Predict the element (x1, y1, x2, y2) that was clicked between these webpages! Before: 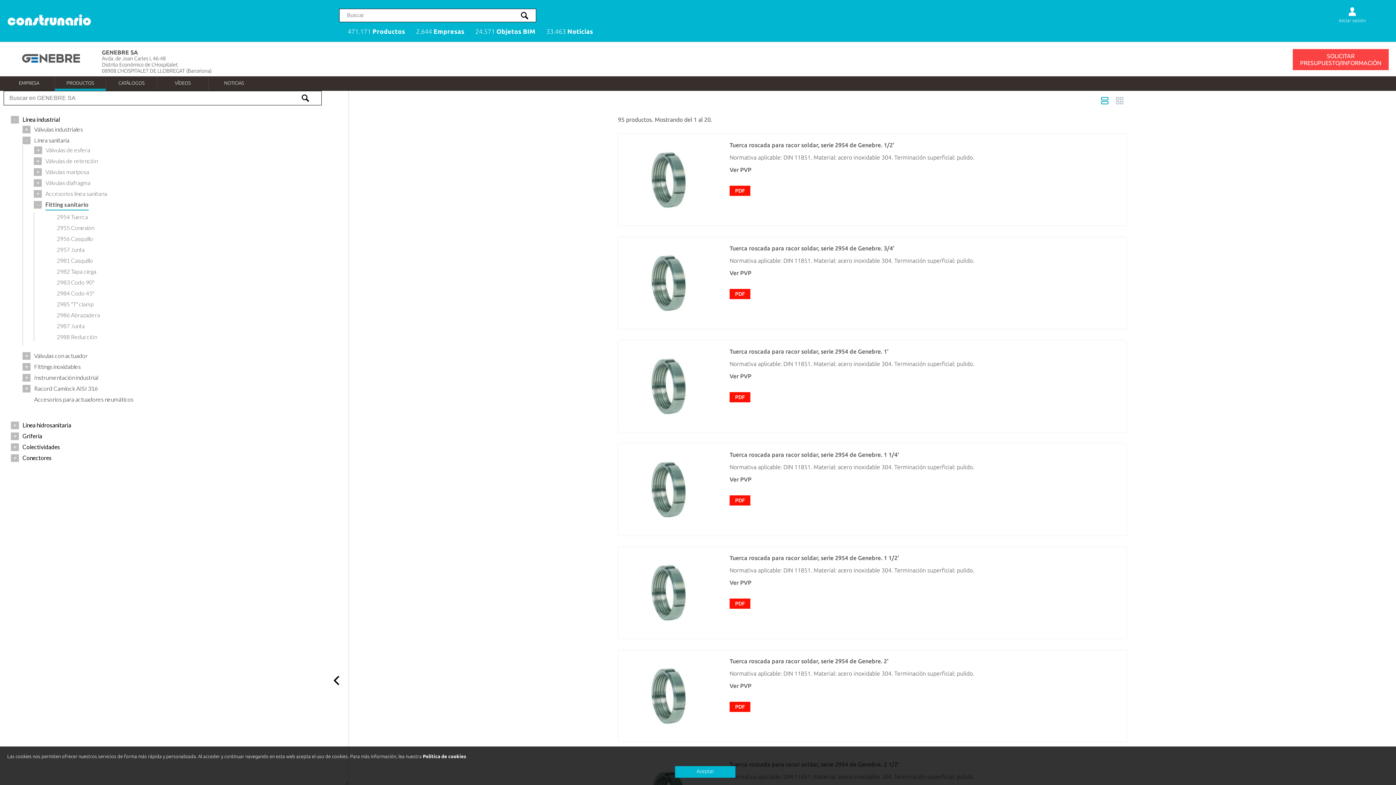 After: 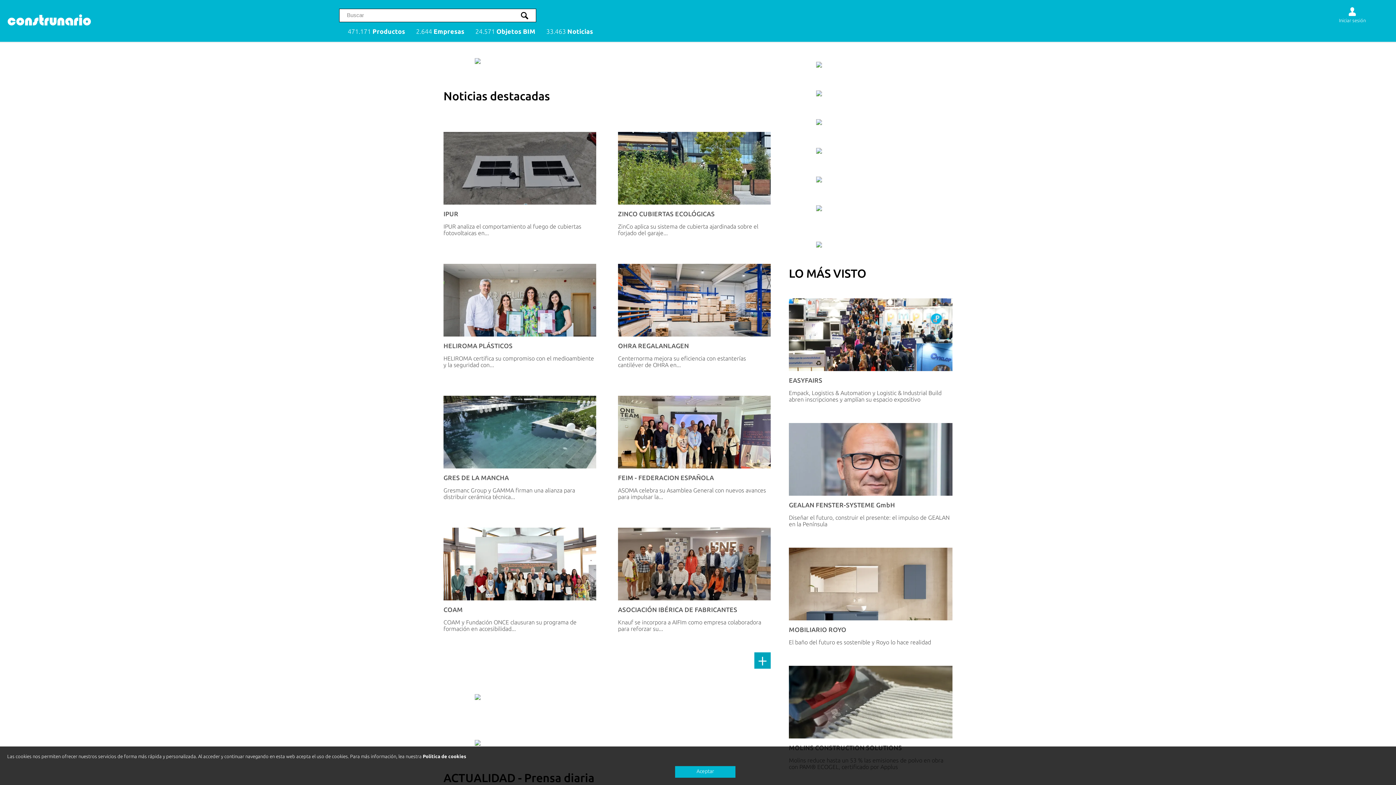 Action: label: 33.463 Noticias bbox: (540, 24, 598, 38)